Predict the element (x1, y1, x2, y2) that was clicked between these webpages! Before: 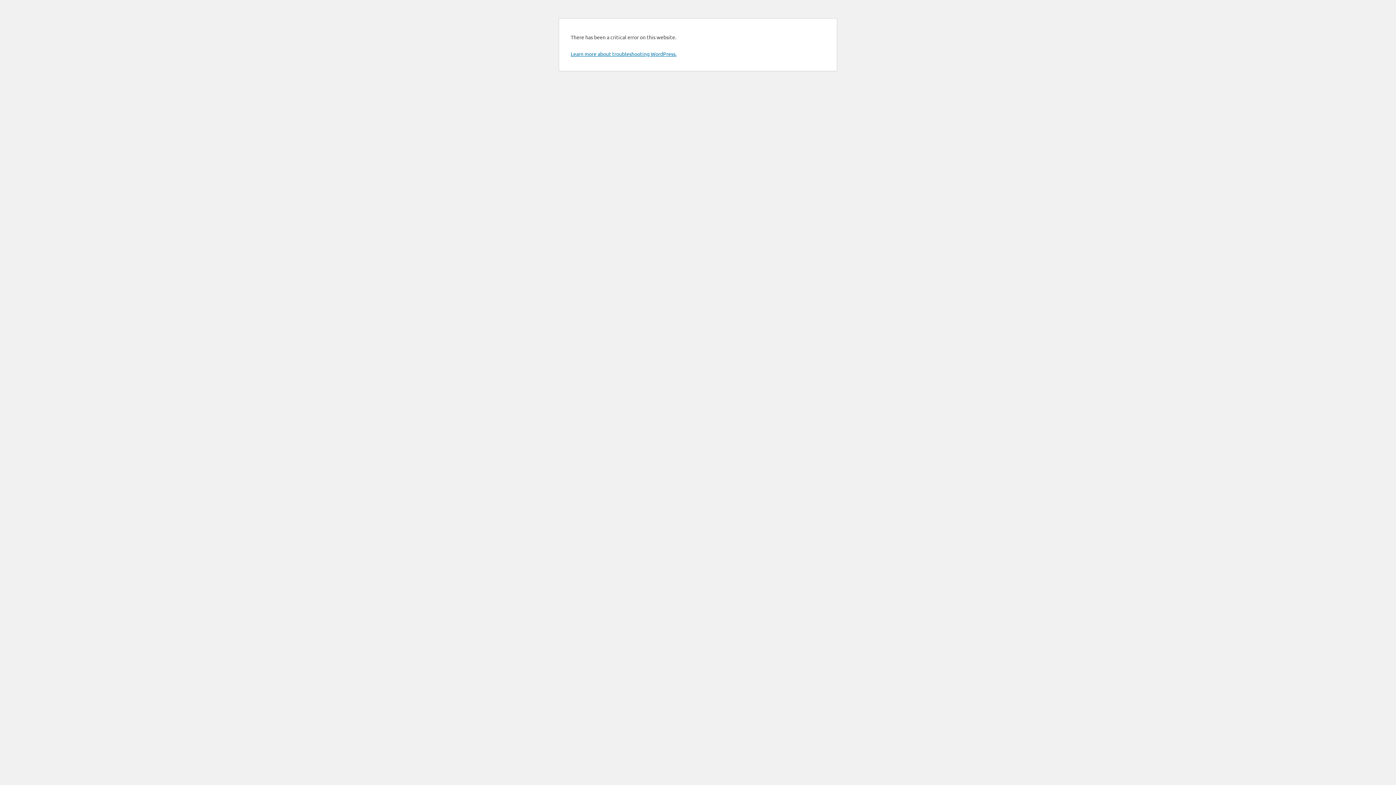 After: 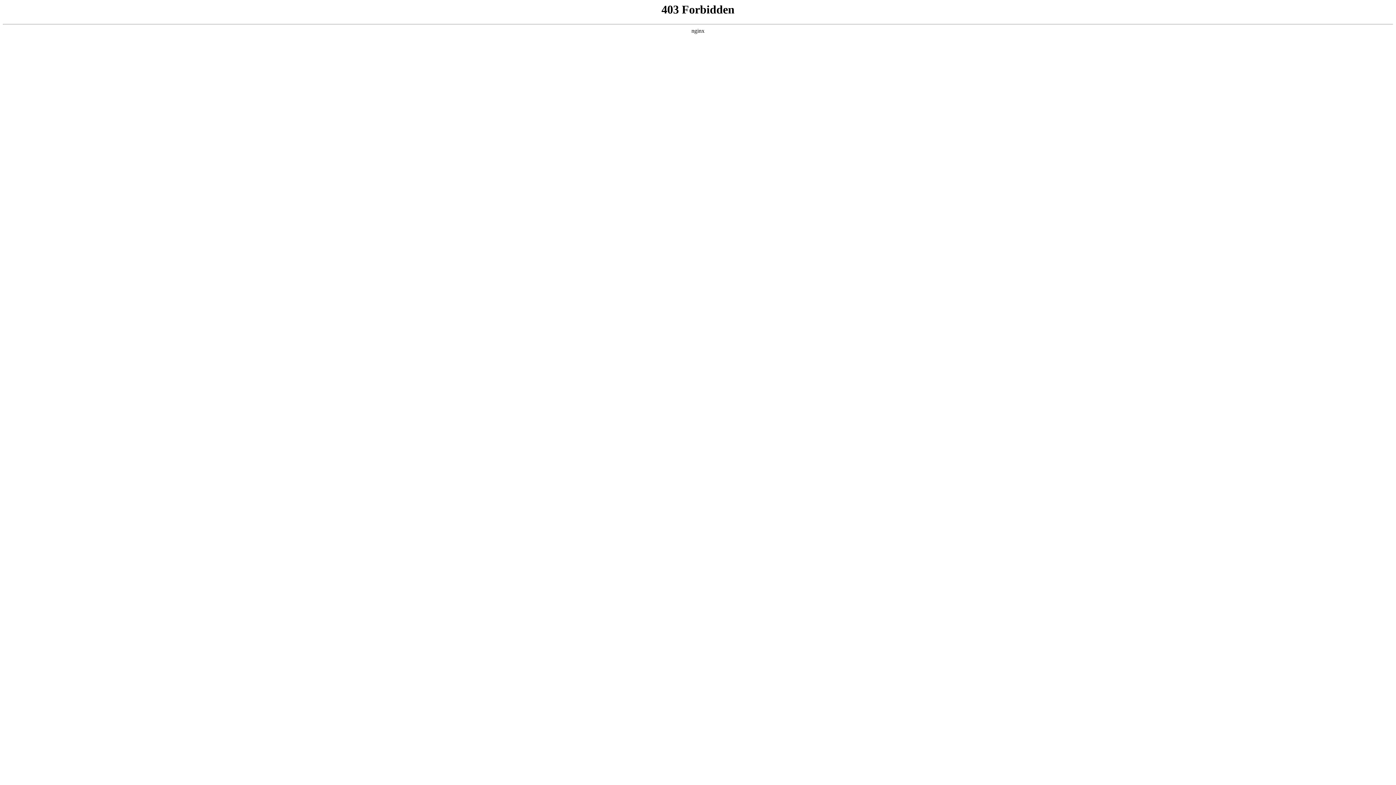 Action: label: Learn more about troubleshooting WordPress. bbox: (570, 50, 676, 57)